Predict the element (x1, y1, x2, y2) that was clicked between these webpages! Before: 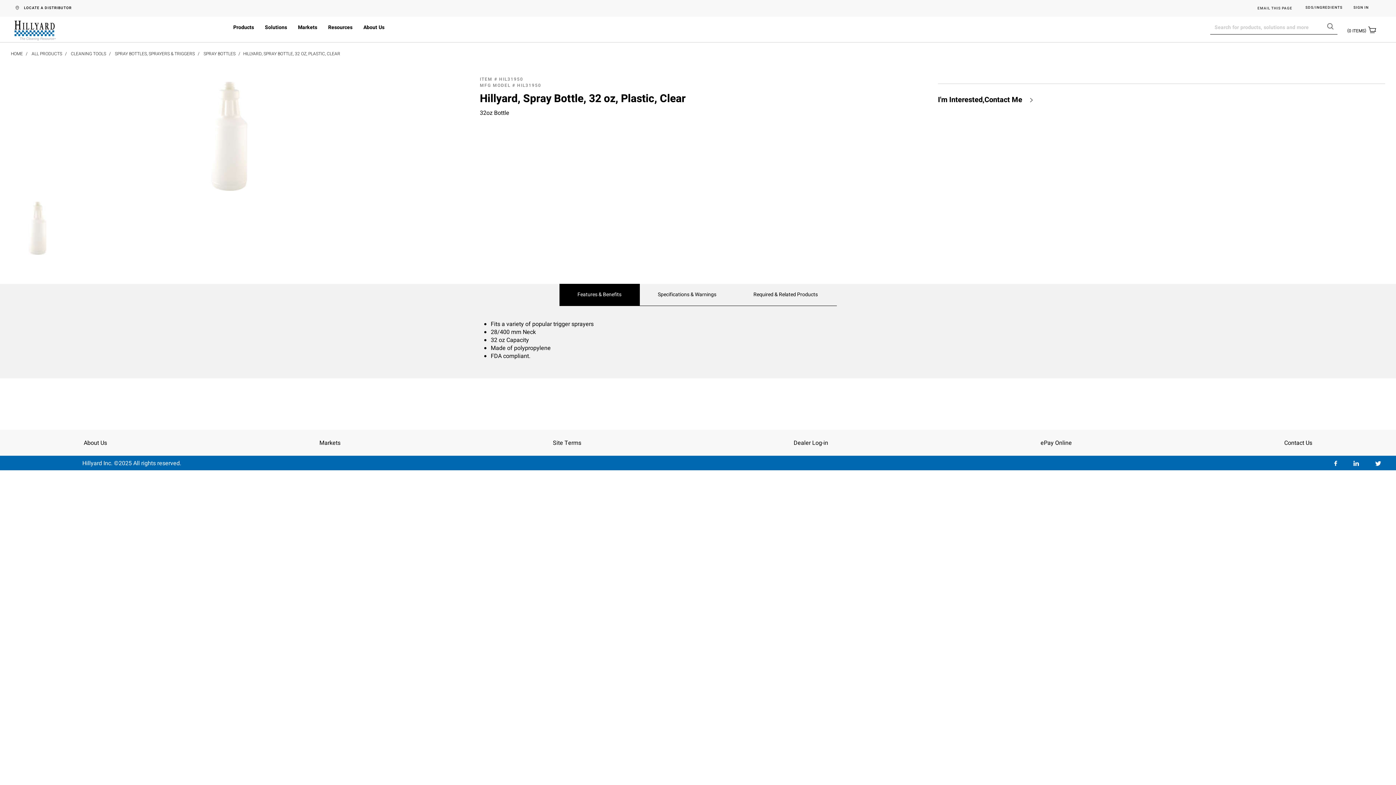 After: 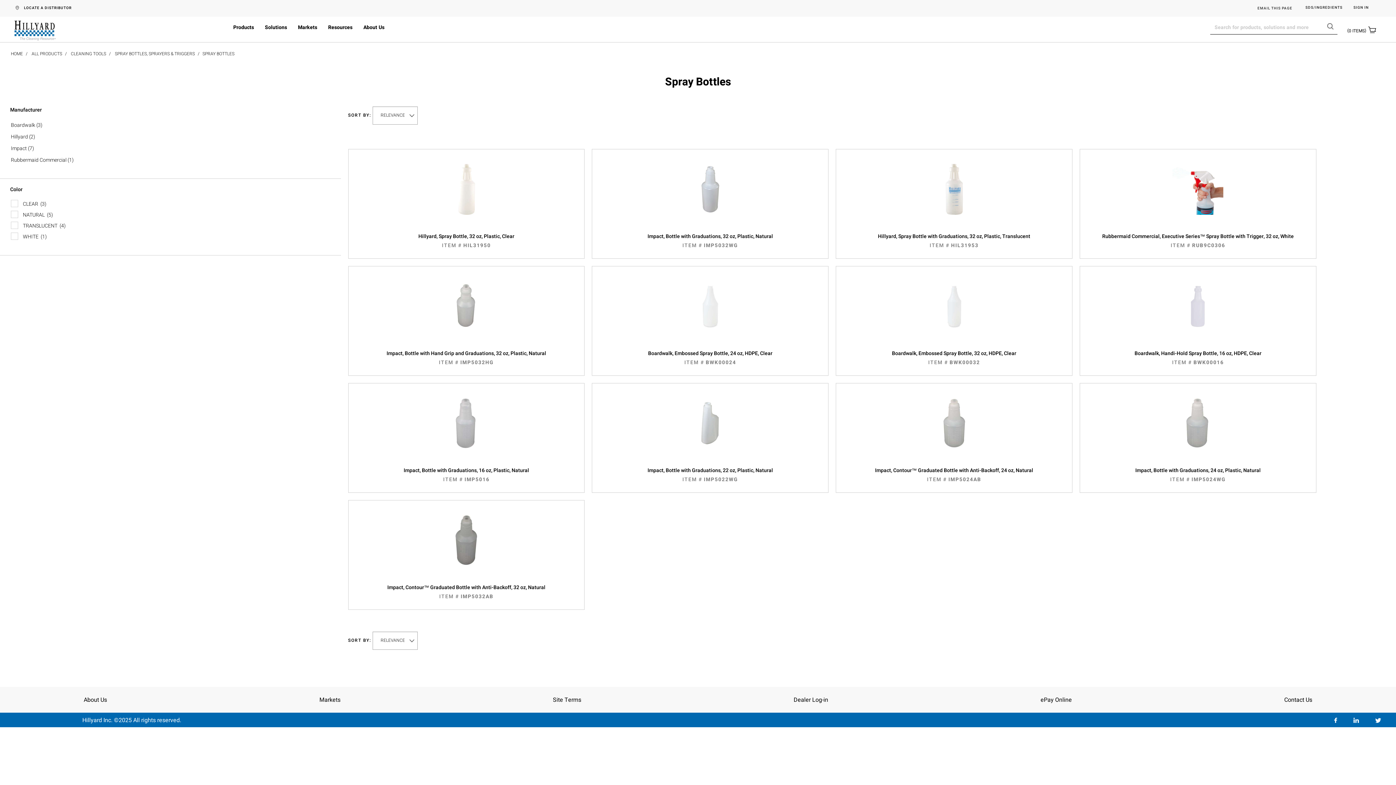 Action: label: SPRAY BOTTLES bbox: (203, 50, 235, 56)